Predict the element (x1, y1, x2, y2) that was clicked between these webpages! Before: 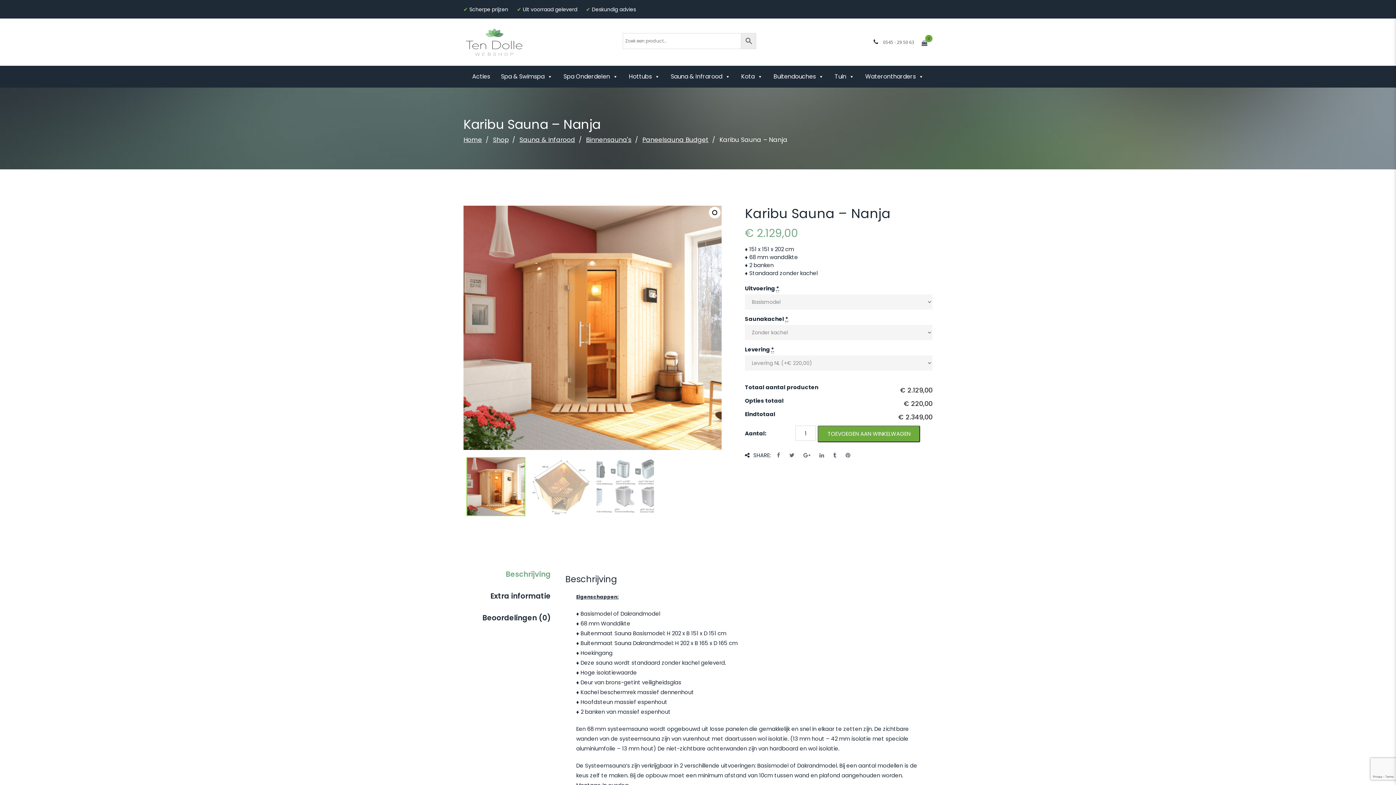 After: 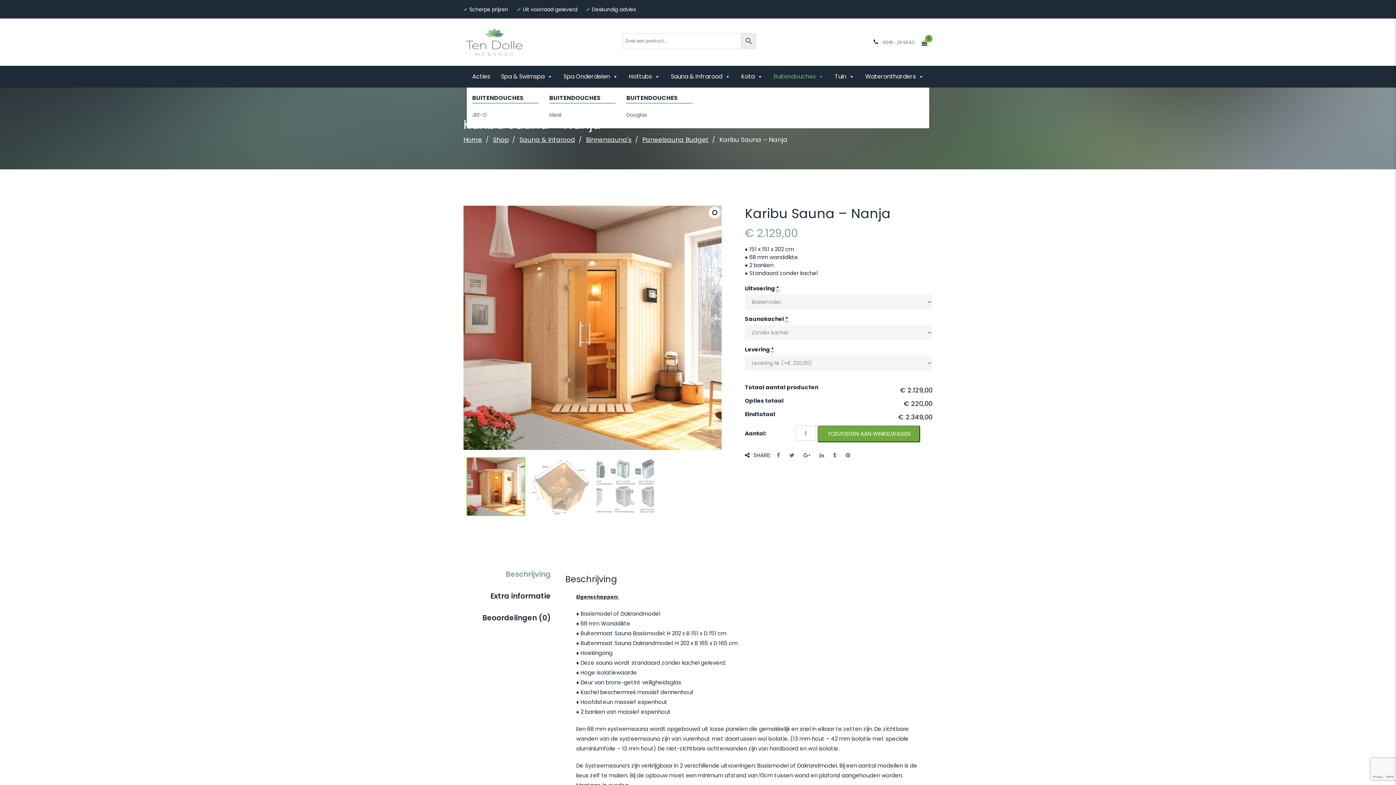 Action: label: Buitendouches bbox: (768, 65, 829, 87)